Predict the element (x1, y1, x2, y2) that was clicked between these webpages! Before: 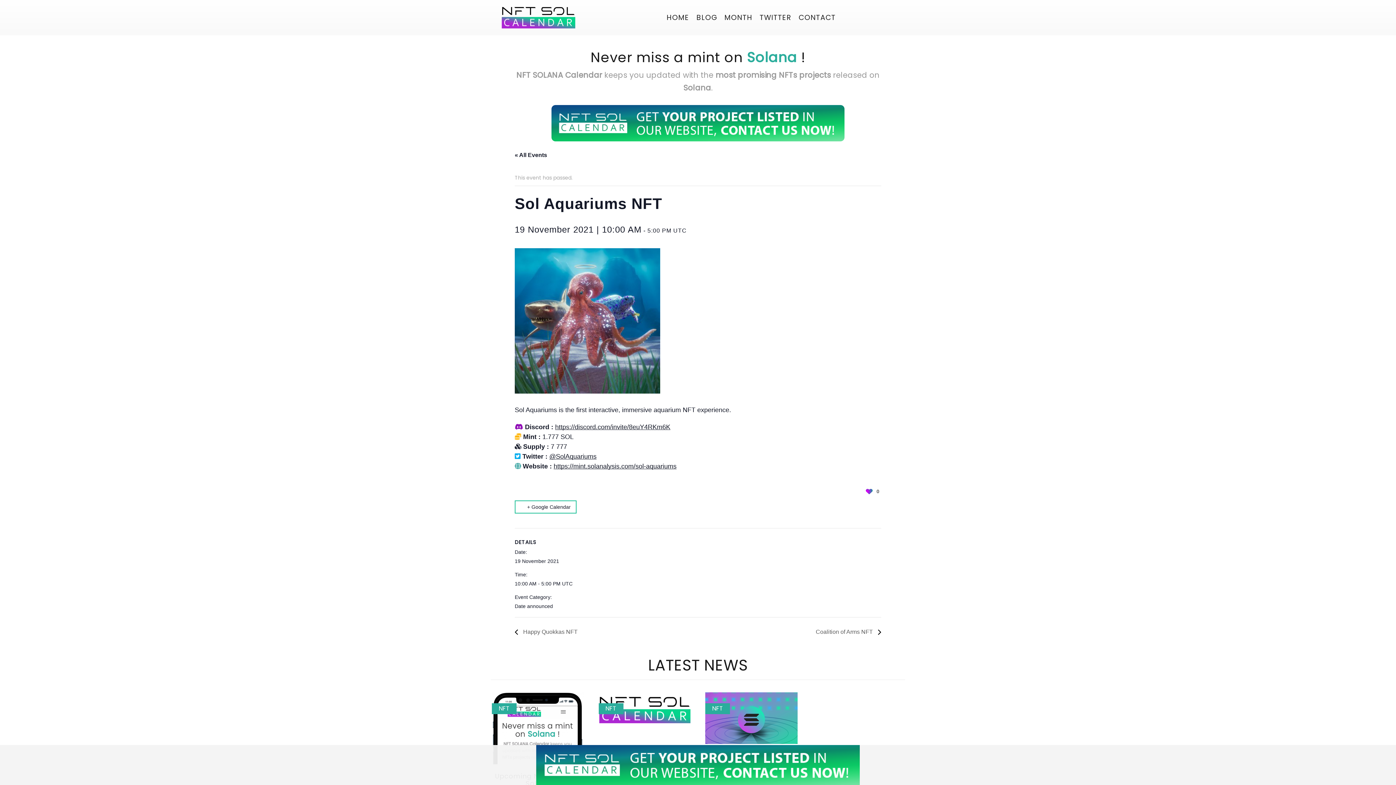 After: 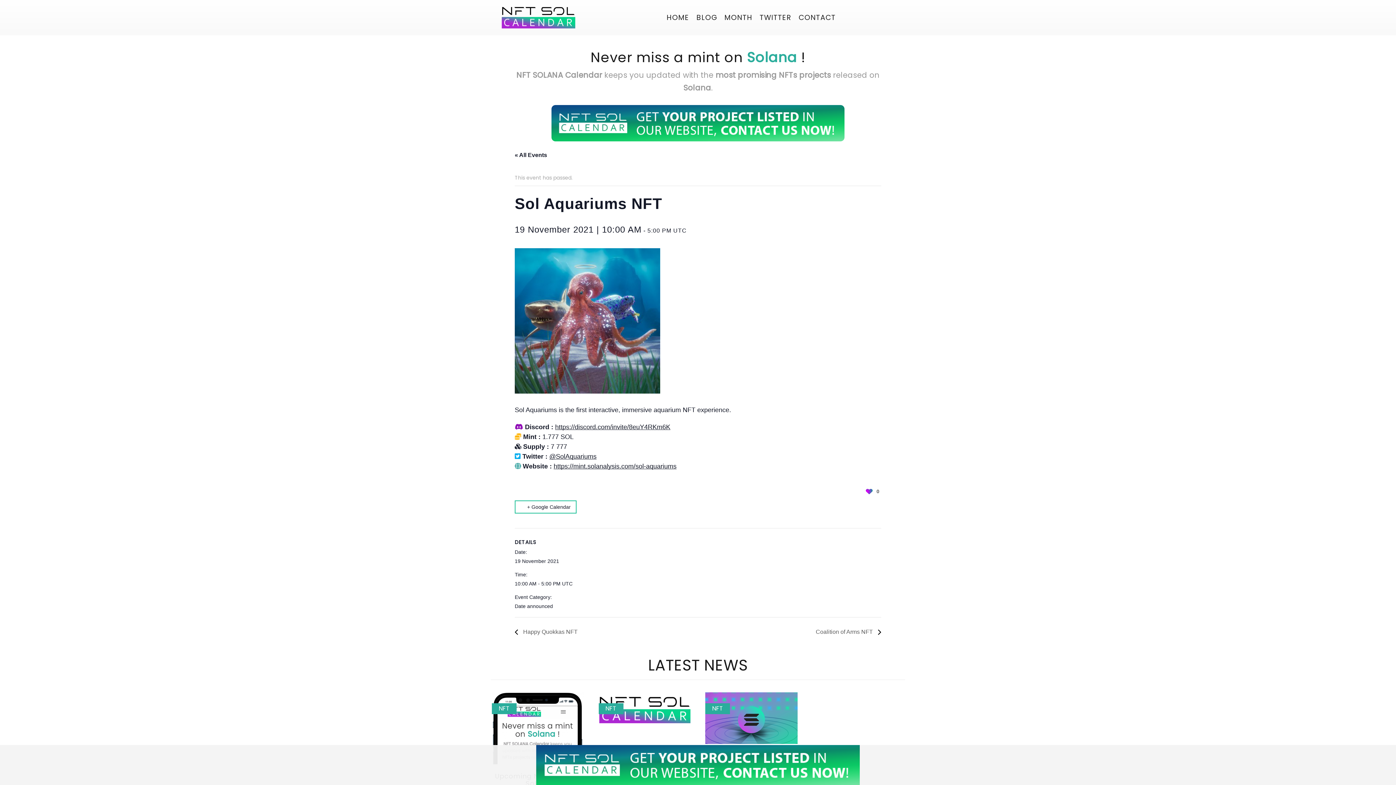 Action: bbox: (514, 105, 881, 141)